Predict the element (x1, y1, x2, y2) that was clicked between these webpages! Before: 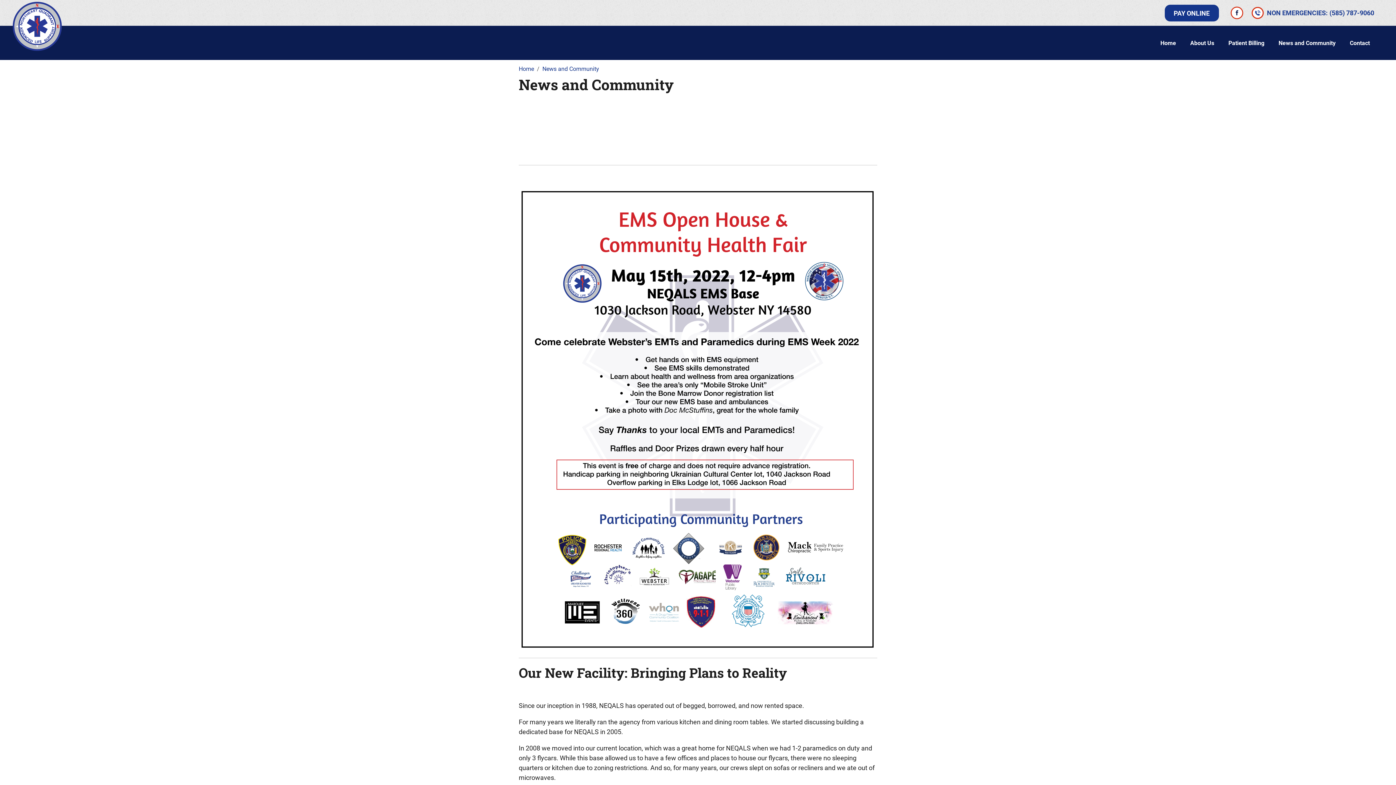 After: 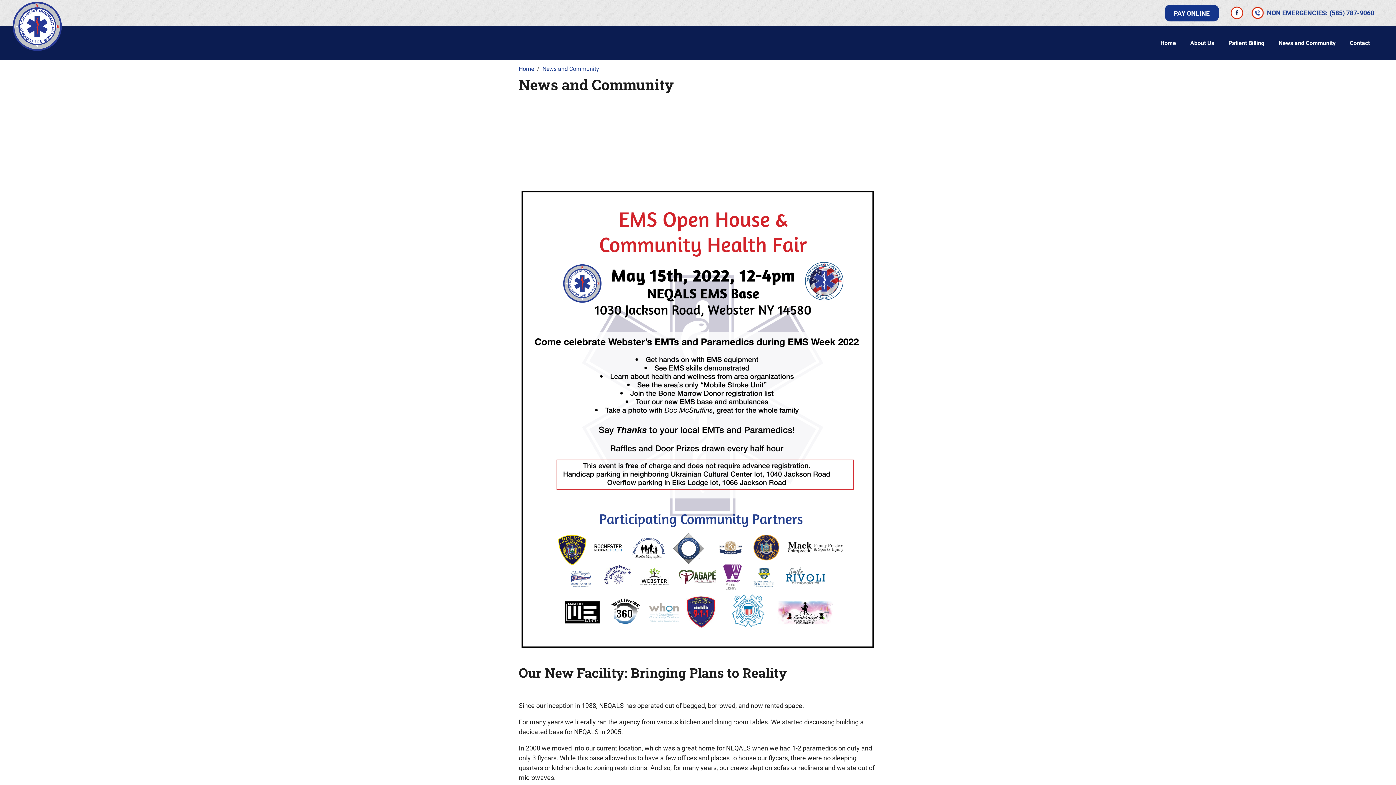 Action: label: News and Community bbox: (542, 65, 599, 72)